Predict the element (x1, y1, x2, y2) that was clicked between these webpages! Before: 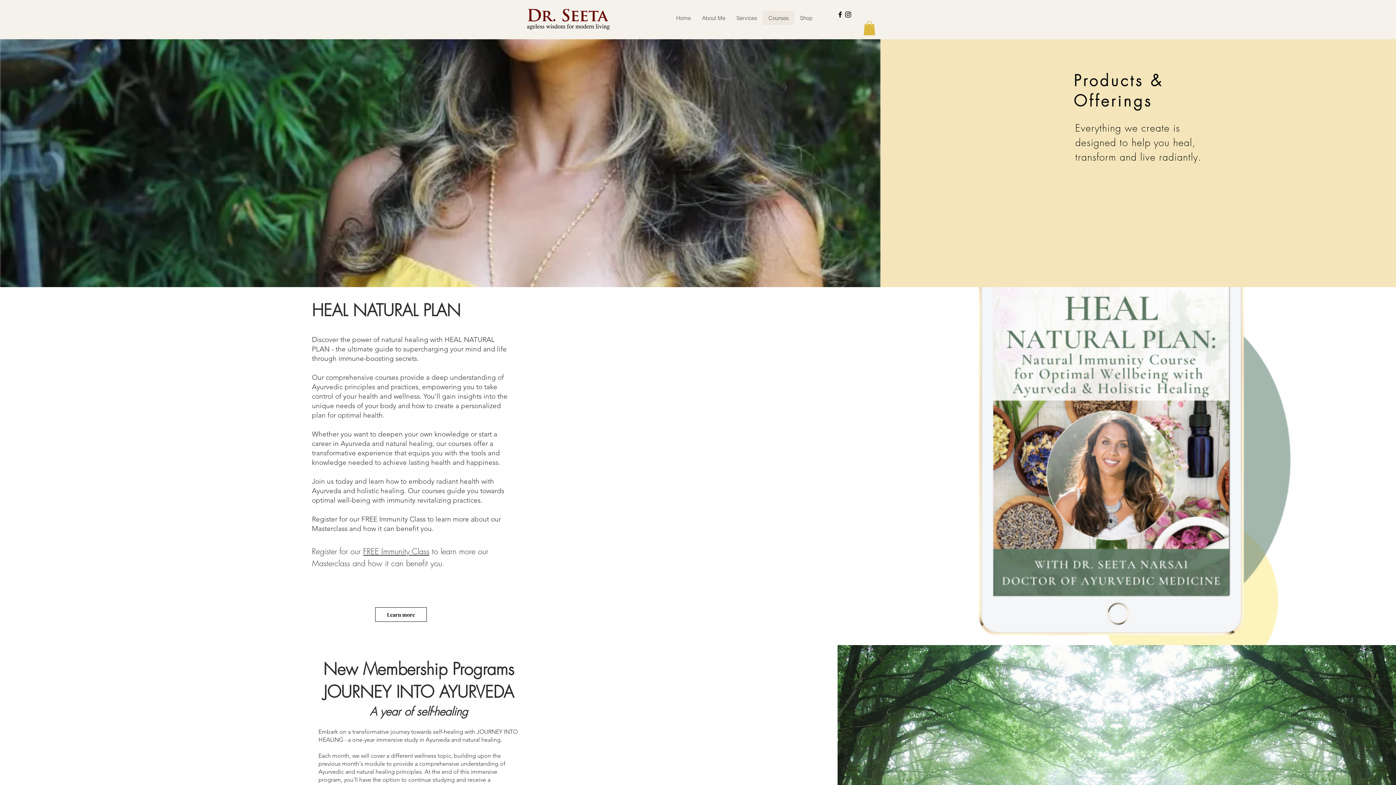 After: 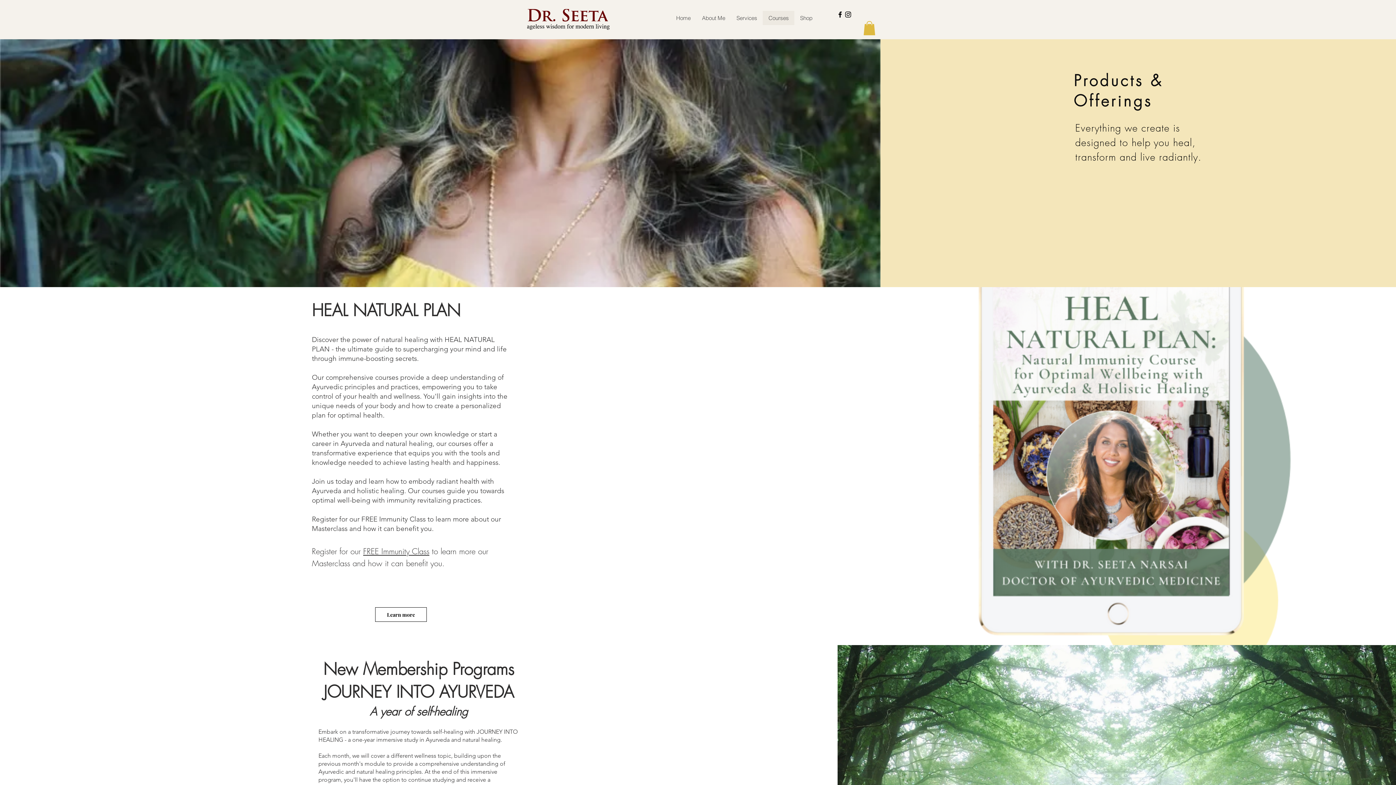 Action: label: Courses bbox: (762, 10, 794, 25)